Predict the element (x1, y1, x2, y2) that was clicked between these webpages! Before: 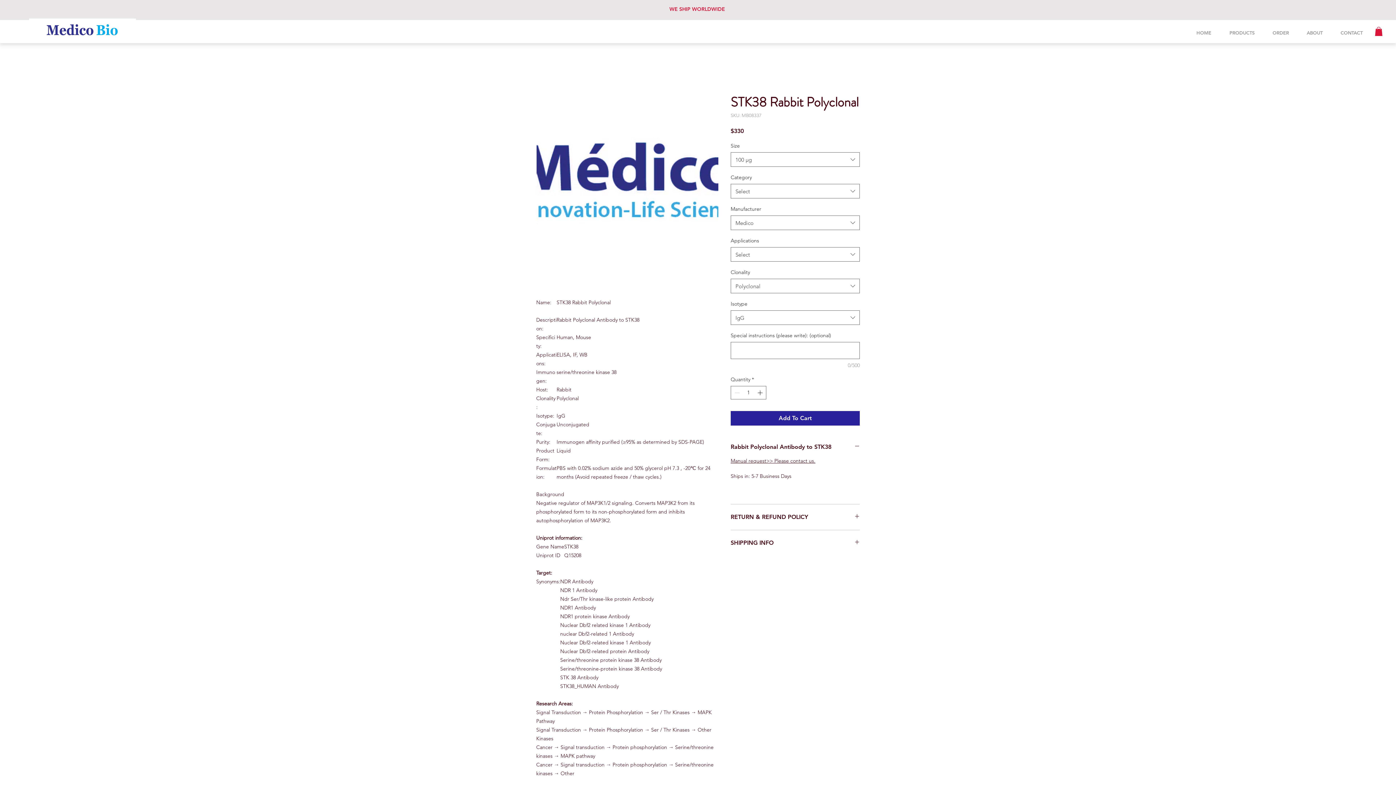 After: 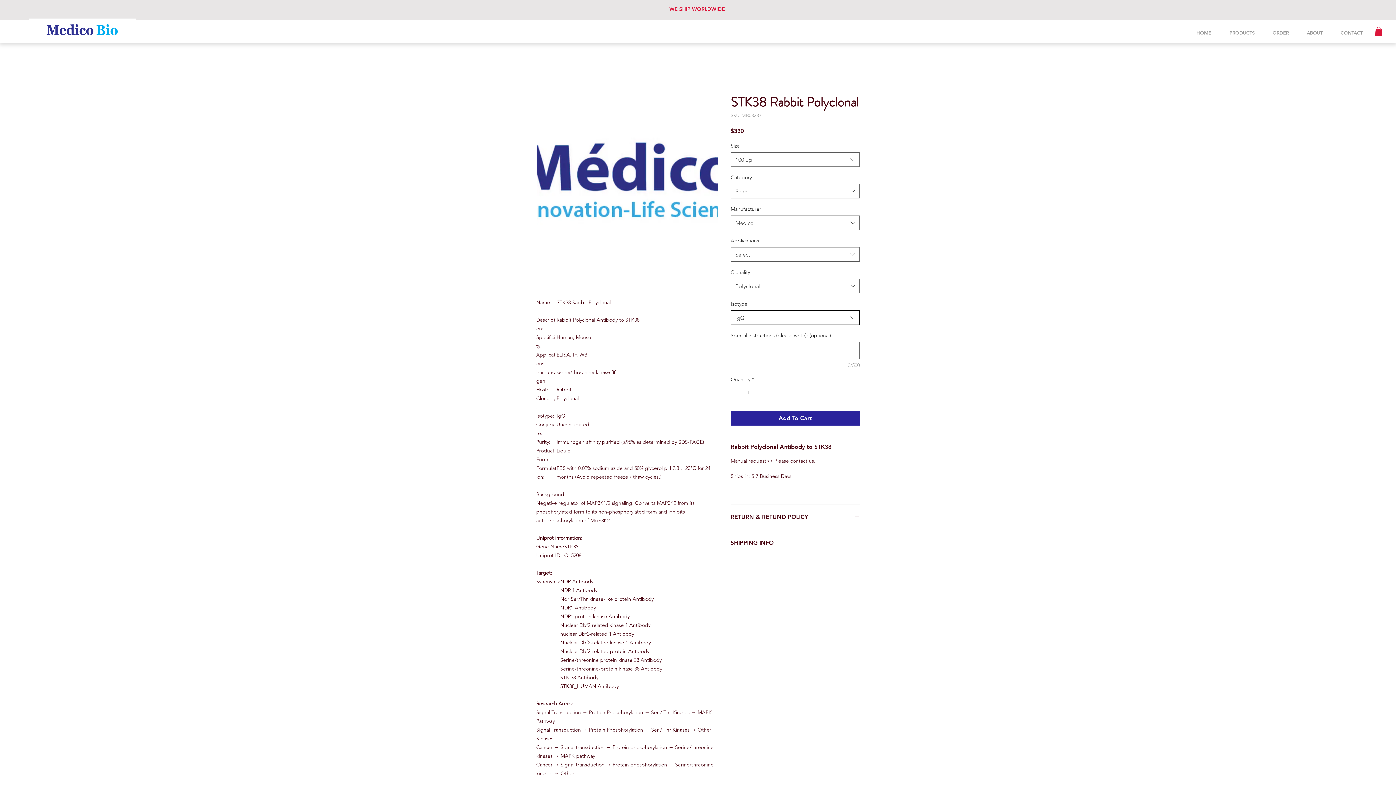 Action: label: IgG bbox: (730, 310, 860, 325)